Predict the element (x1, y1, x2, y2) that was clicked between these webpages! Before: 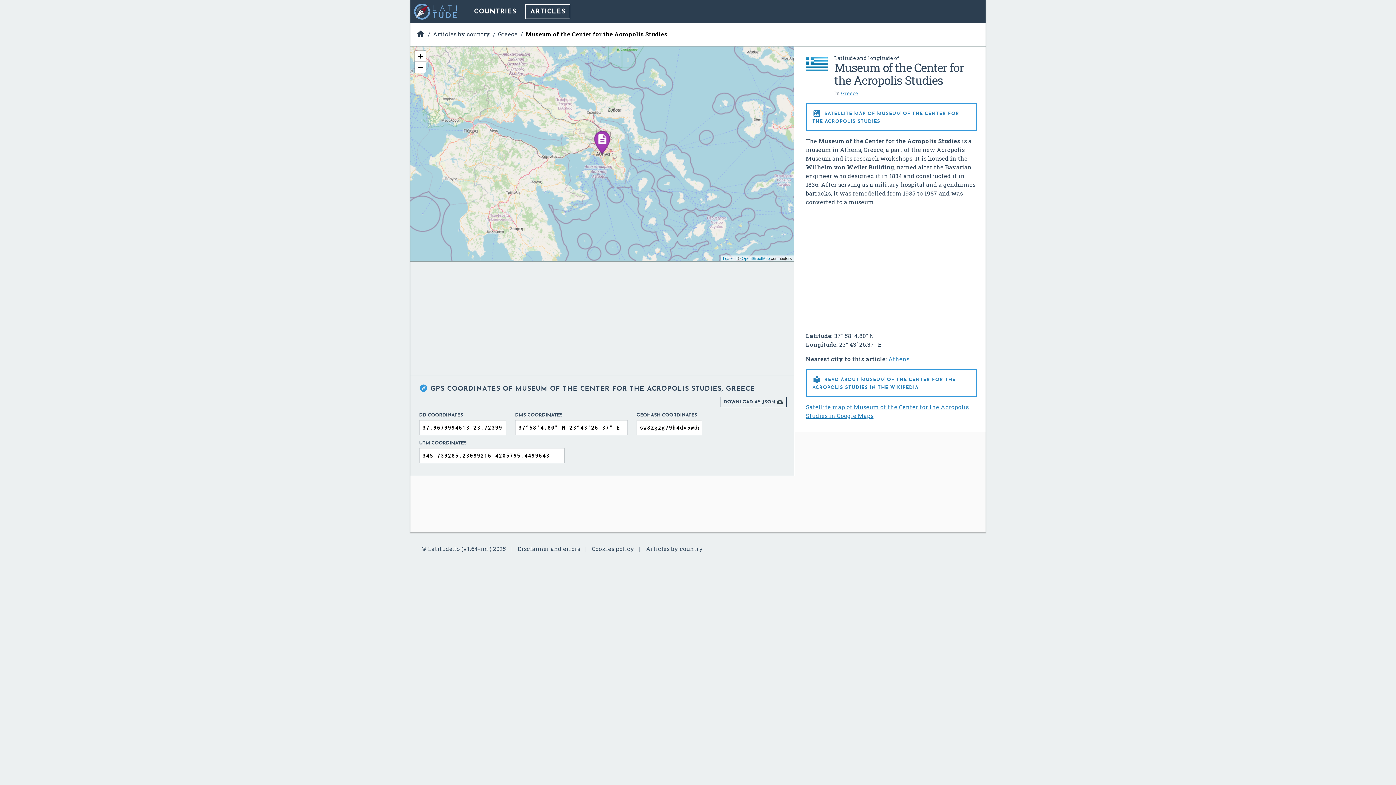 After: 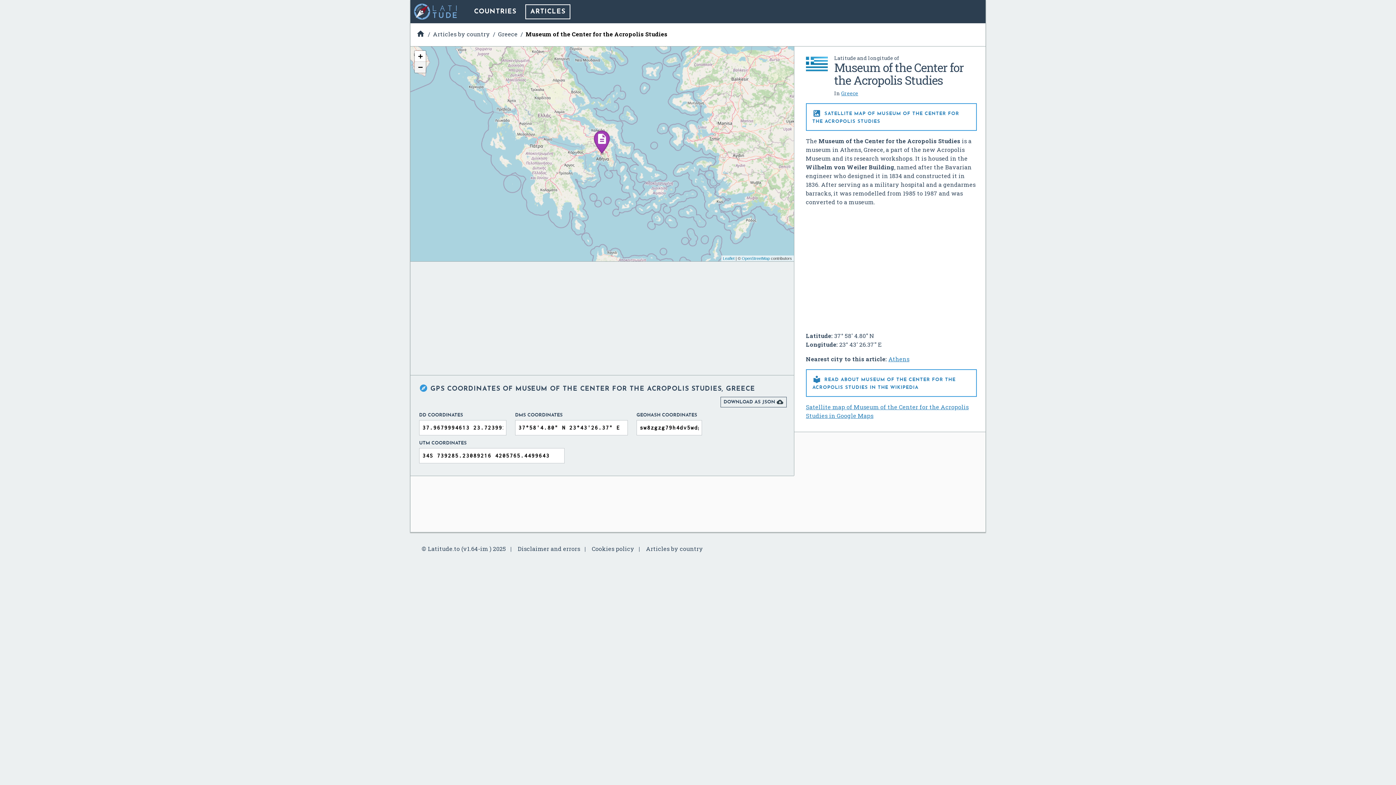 Action: bbox: (414, 61, 425, 72) label: Zoom out